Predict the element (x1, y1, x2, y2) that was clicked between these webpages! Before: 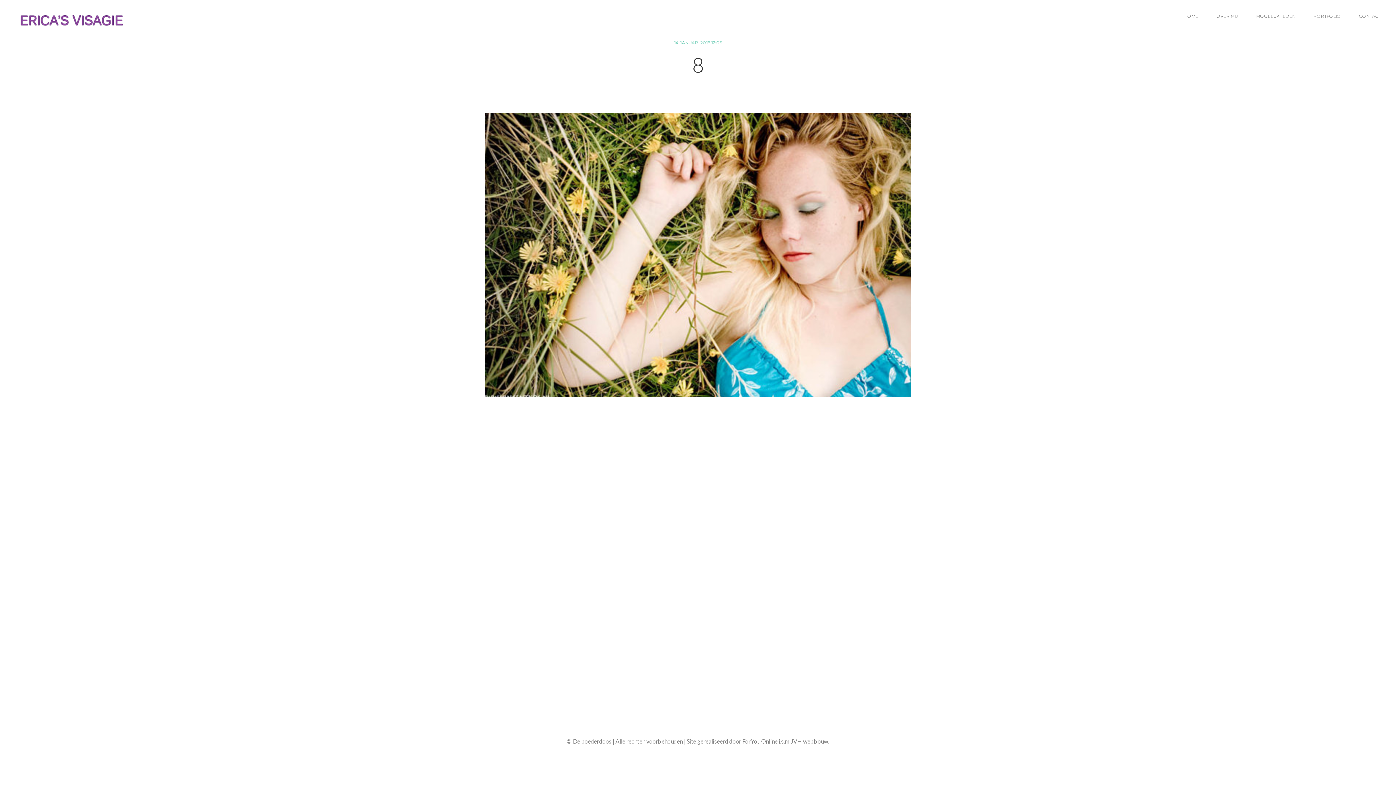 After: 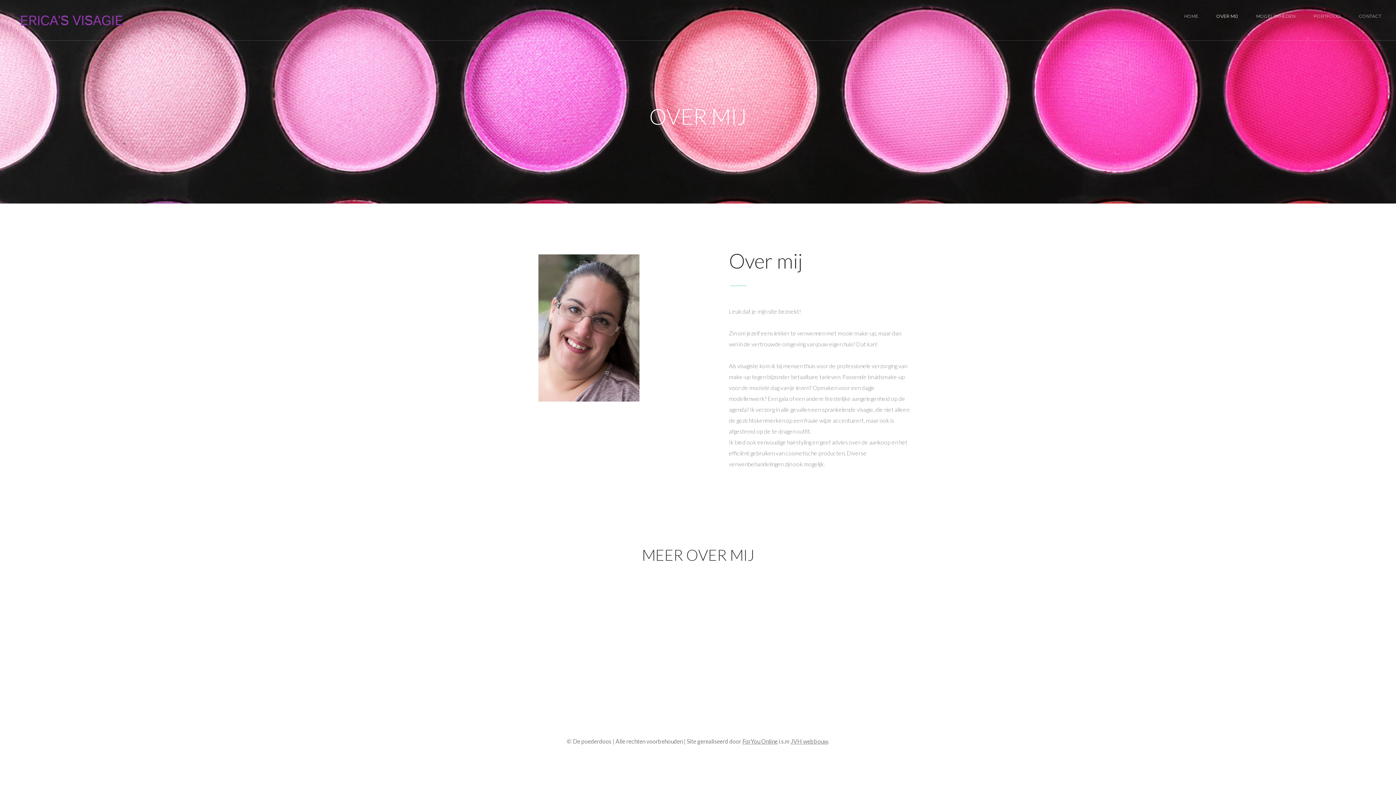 Action: bbox: (1214, 13, 1240, 19) label: OVER MIJ